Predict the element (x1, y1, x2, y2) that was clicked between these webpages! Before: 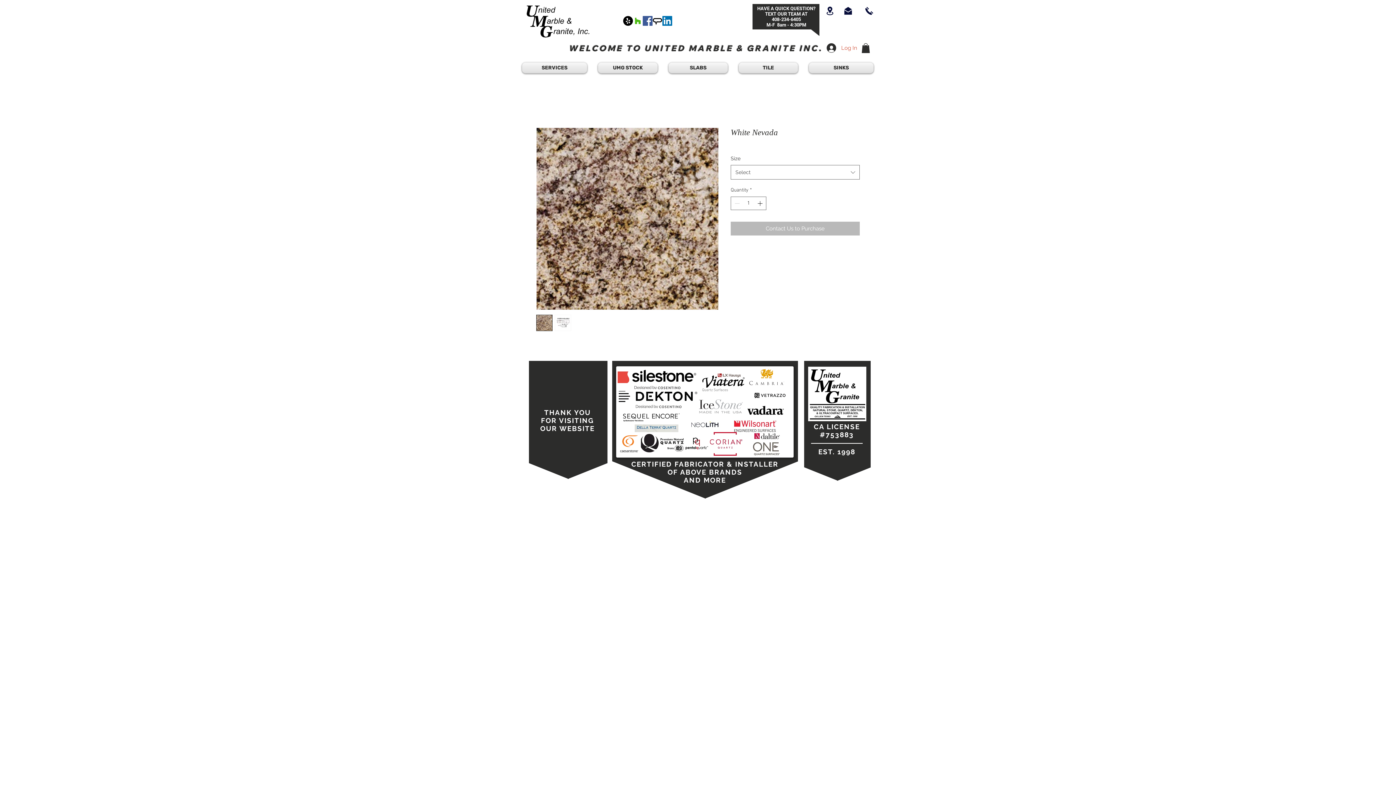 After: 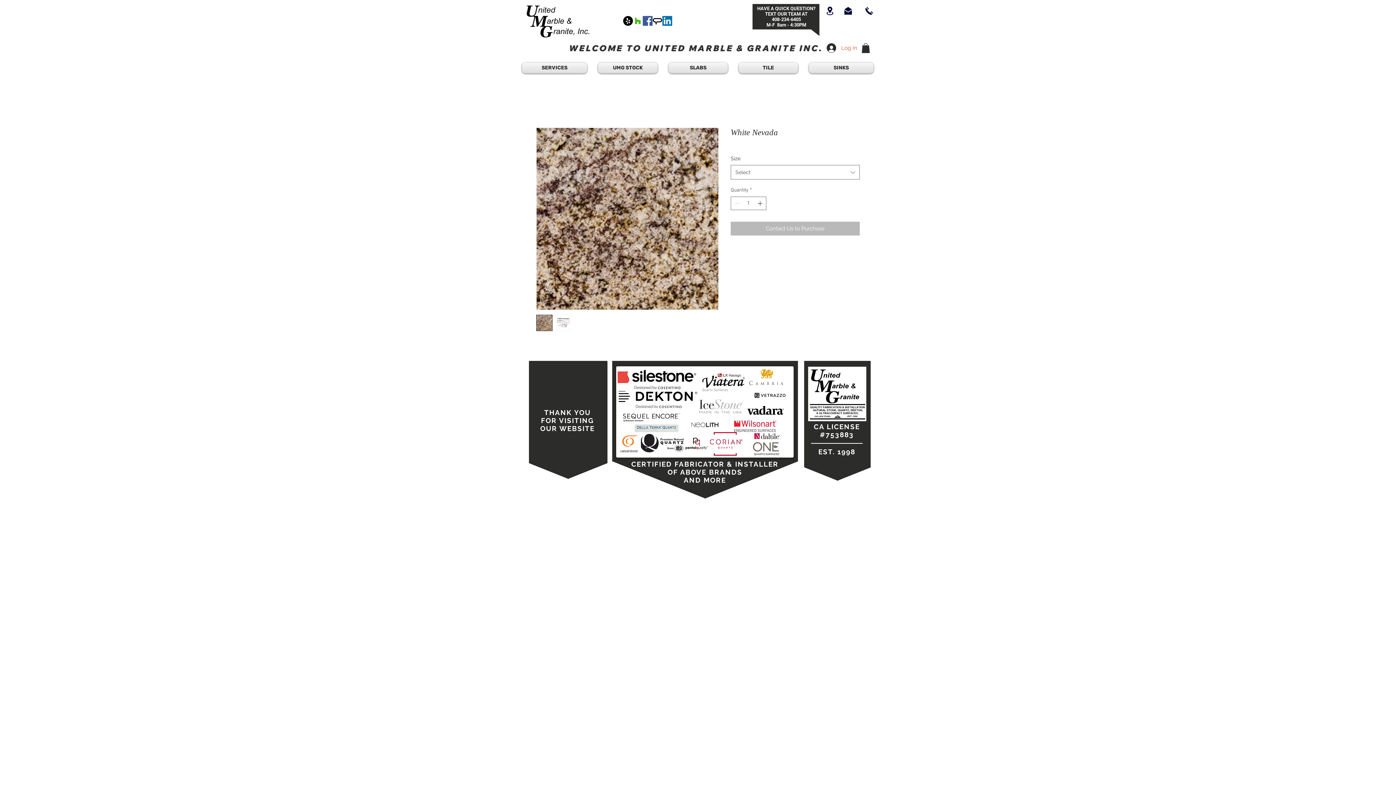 Action: bbox: (864, 6, 874, 15)